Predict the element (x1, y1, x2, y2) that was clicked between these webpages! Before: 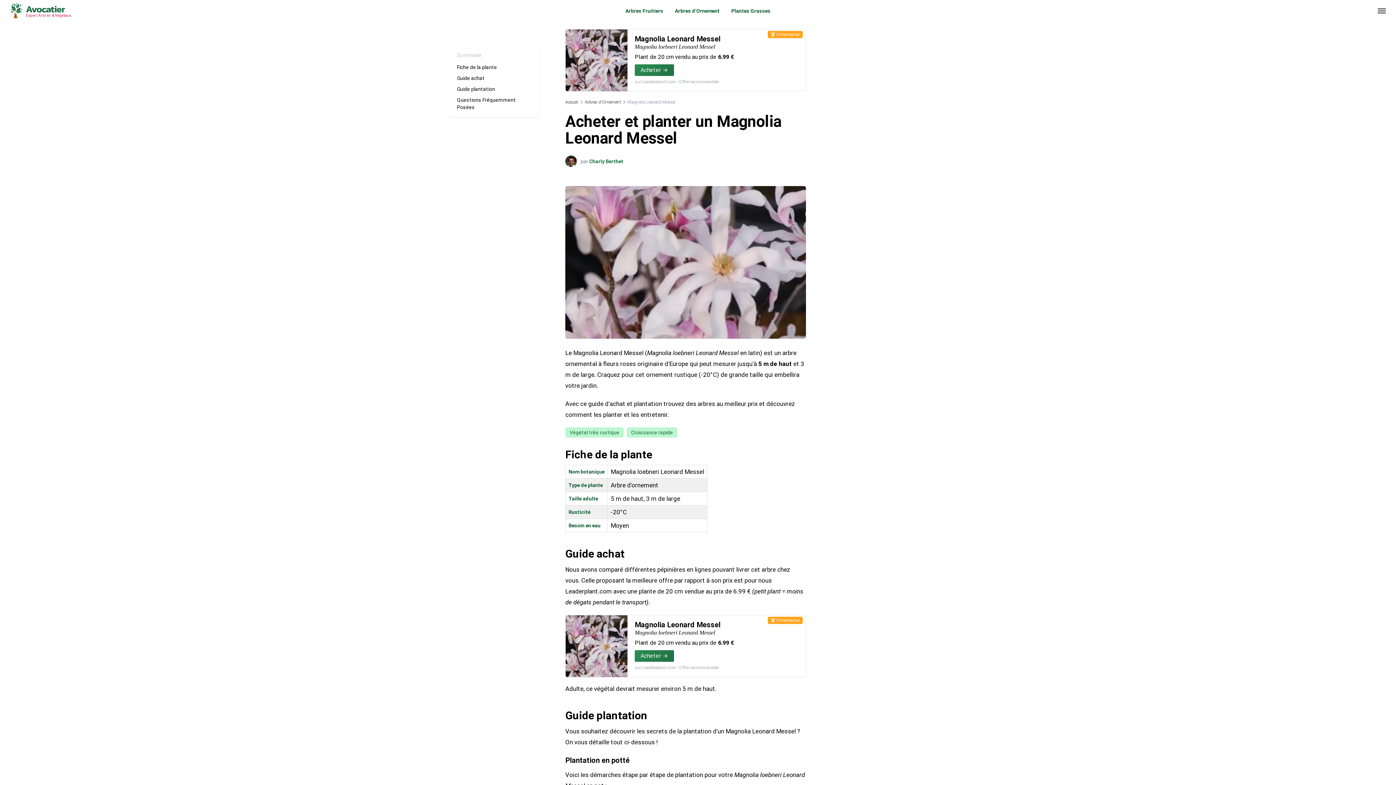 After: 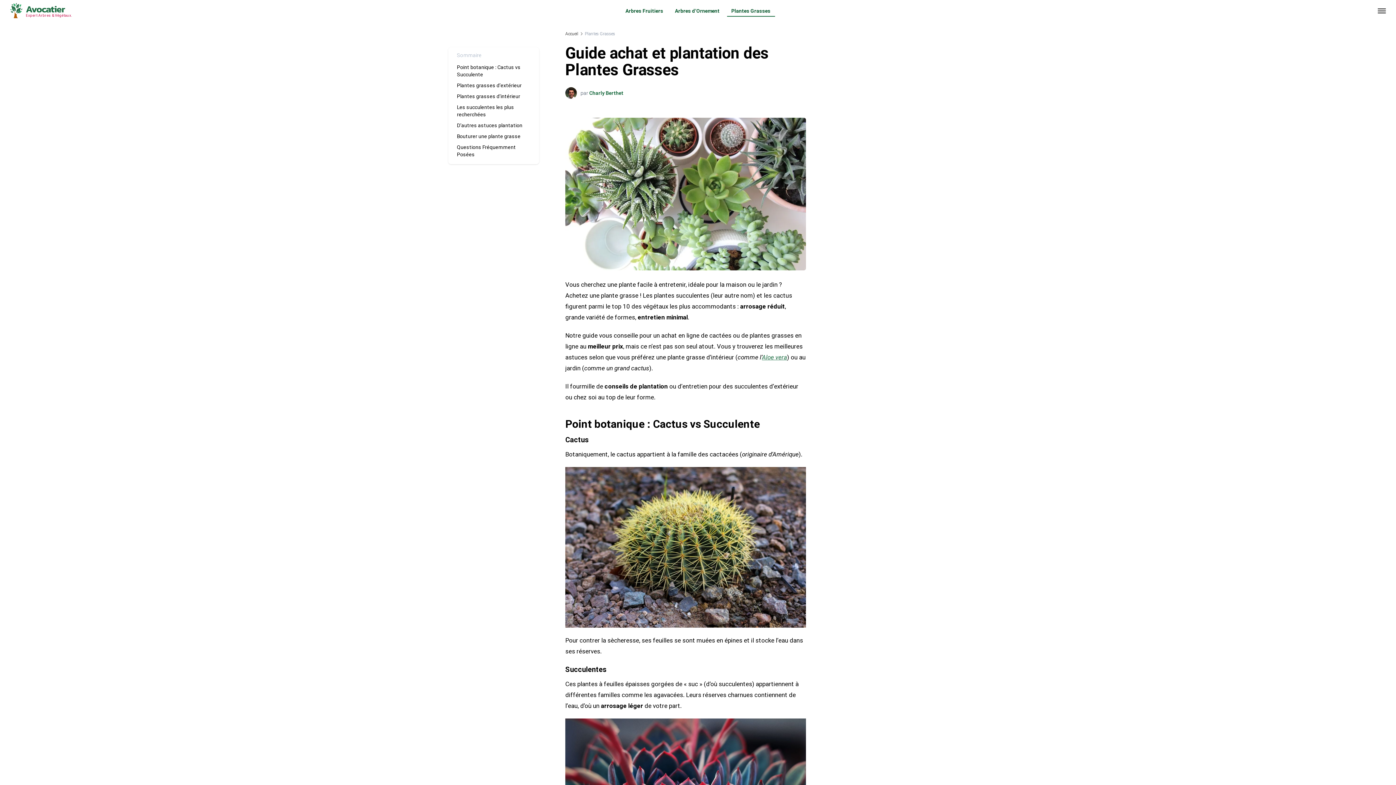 Action: bbox: (727, 5, 775, 16) label: Plantes Grasses